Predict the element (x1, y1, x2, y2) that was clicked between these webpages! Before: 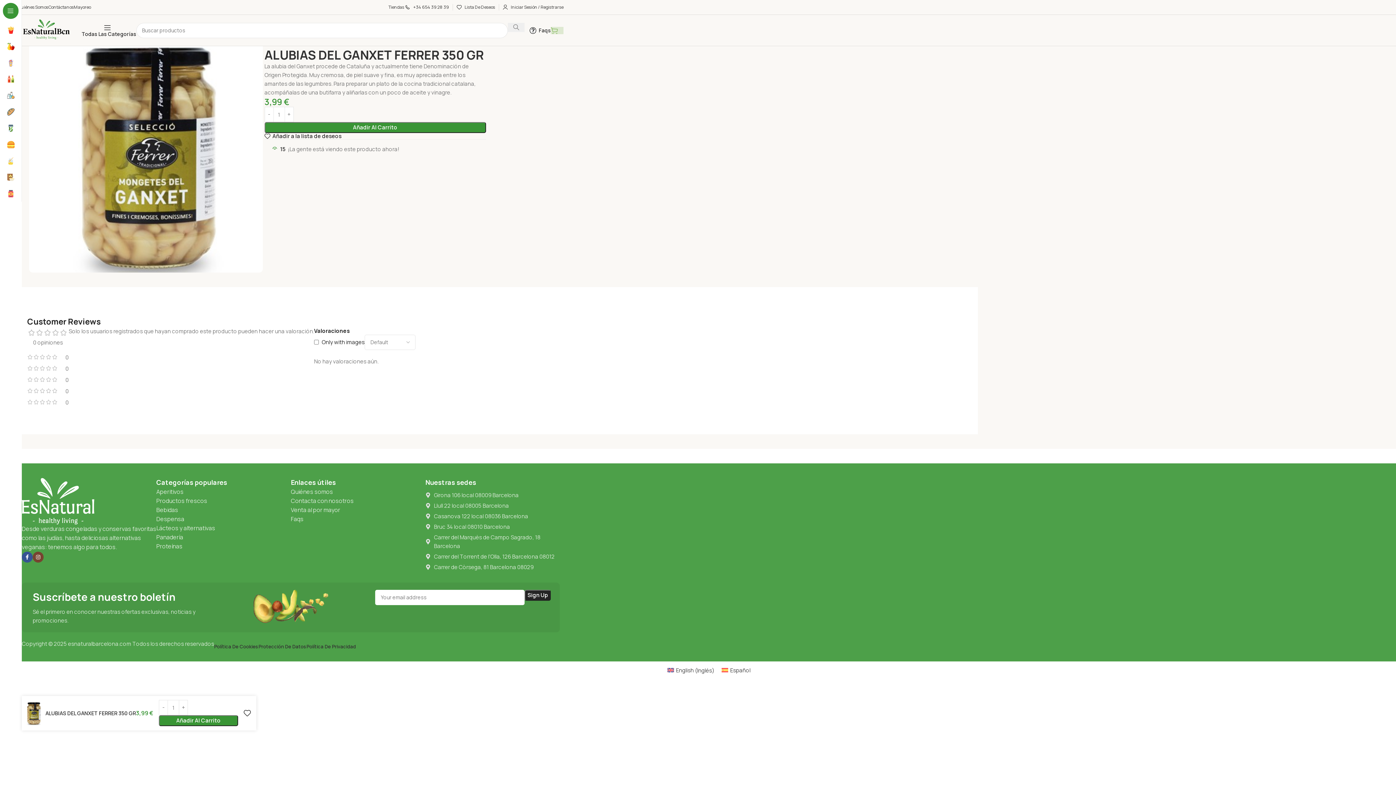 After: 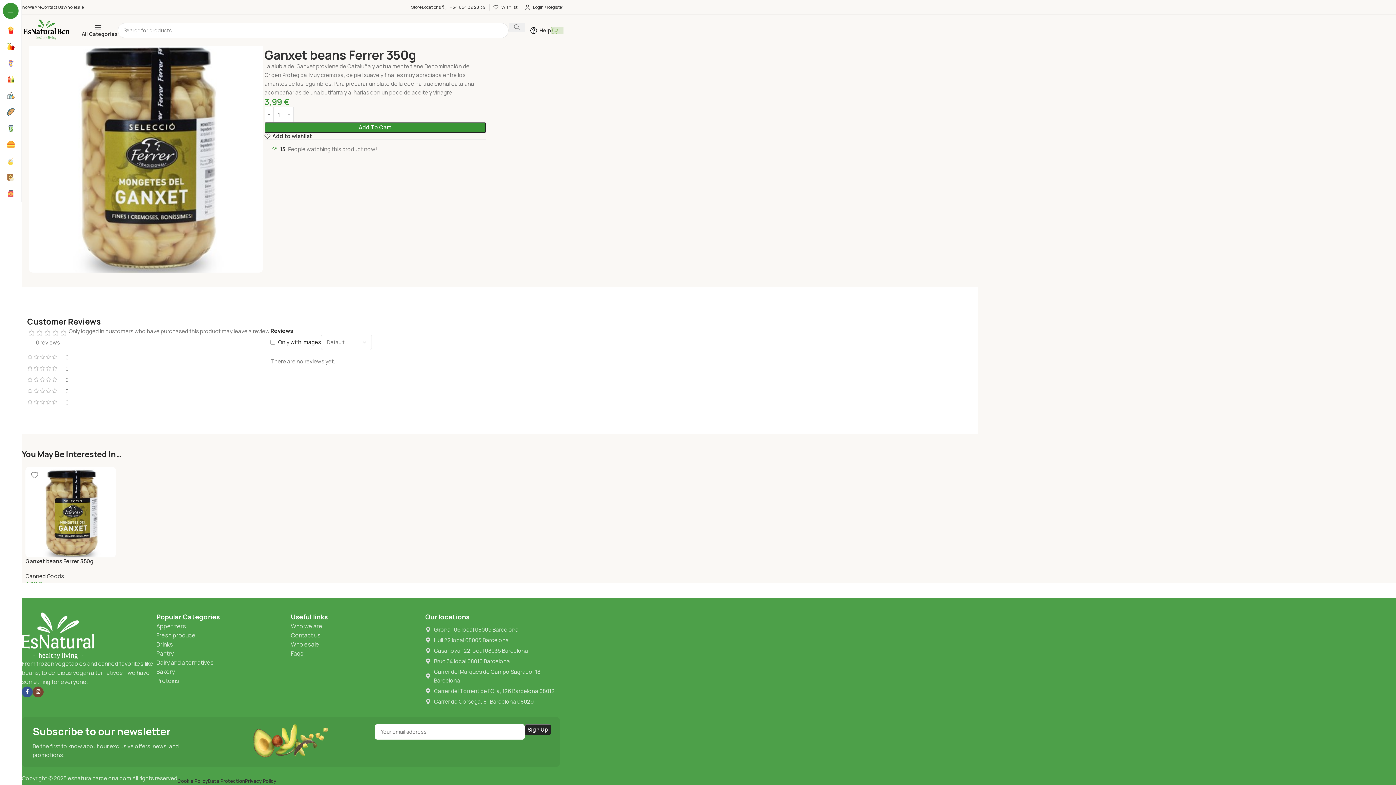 Action: bbox: (663, 665, 718, 675) label: English (Inglés)